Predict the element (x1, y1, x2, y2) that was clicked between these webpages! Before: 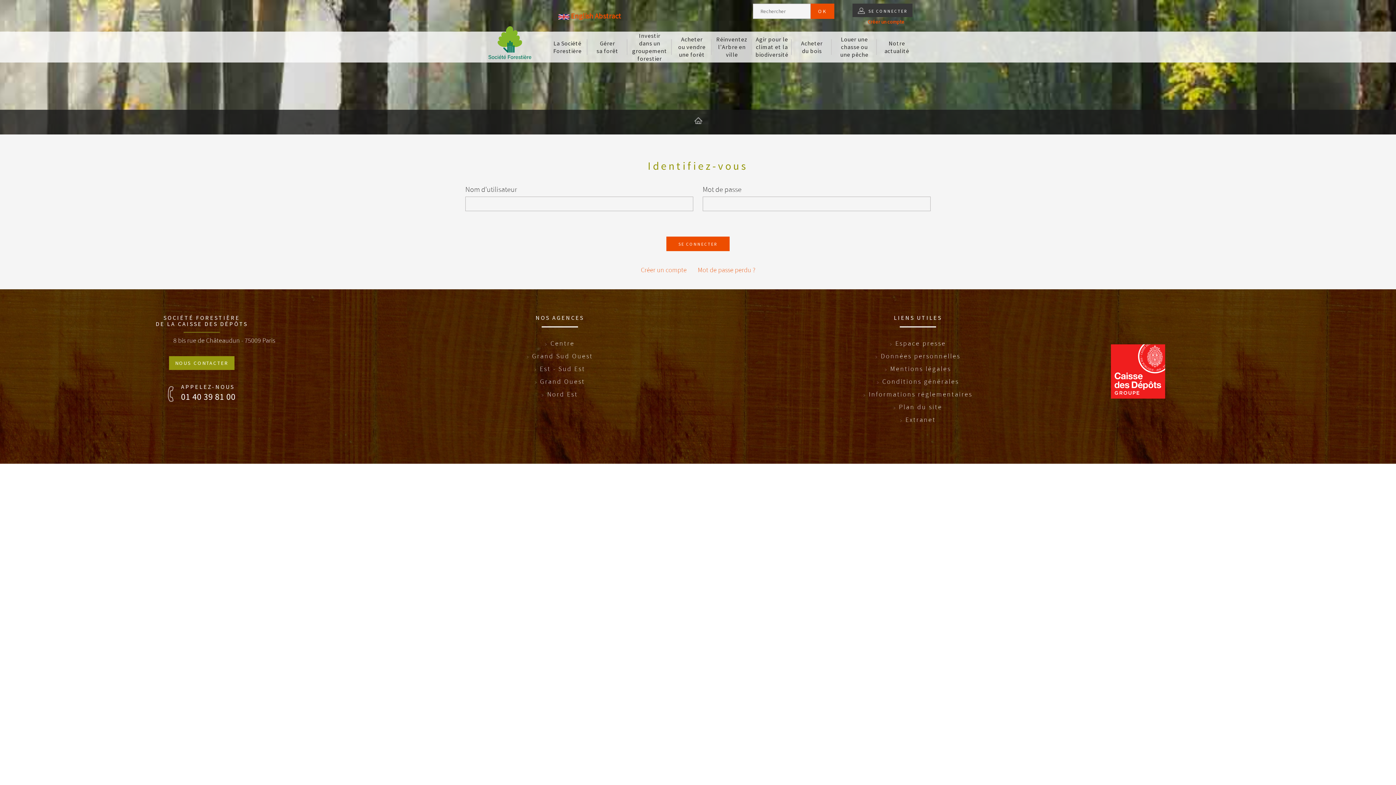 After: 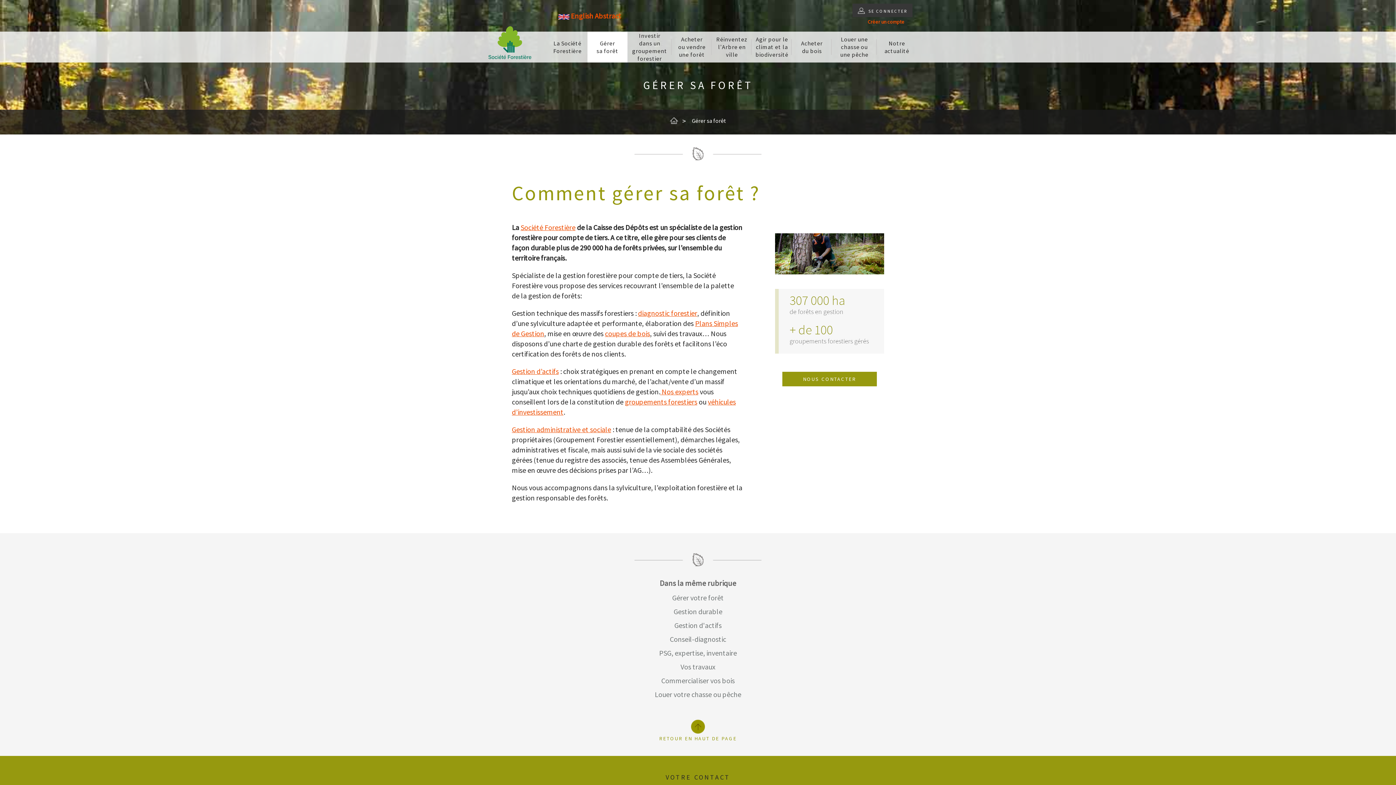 Action: label: Gérer
sa forêt bbox: (587, 31, 627, 62)